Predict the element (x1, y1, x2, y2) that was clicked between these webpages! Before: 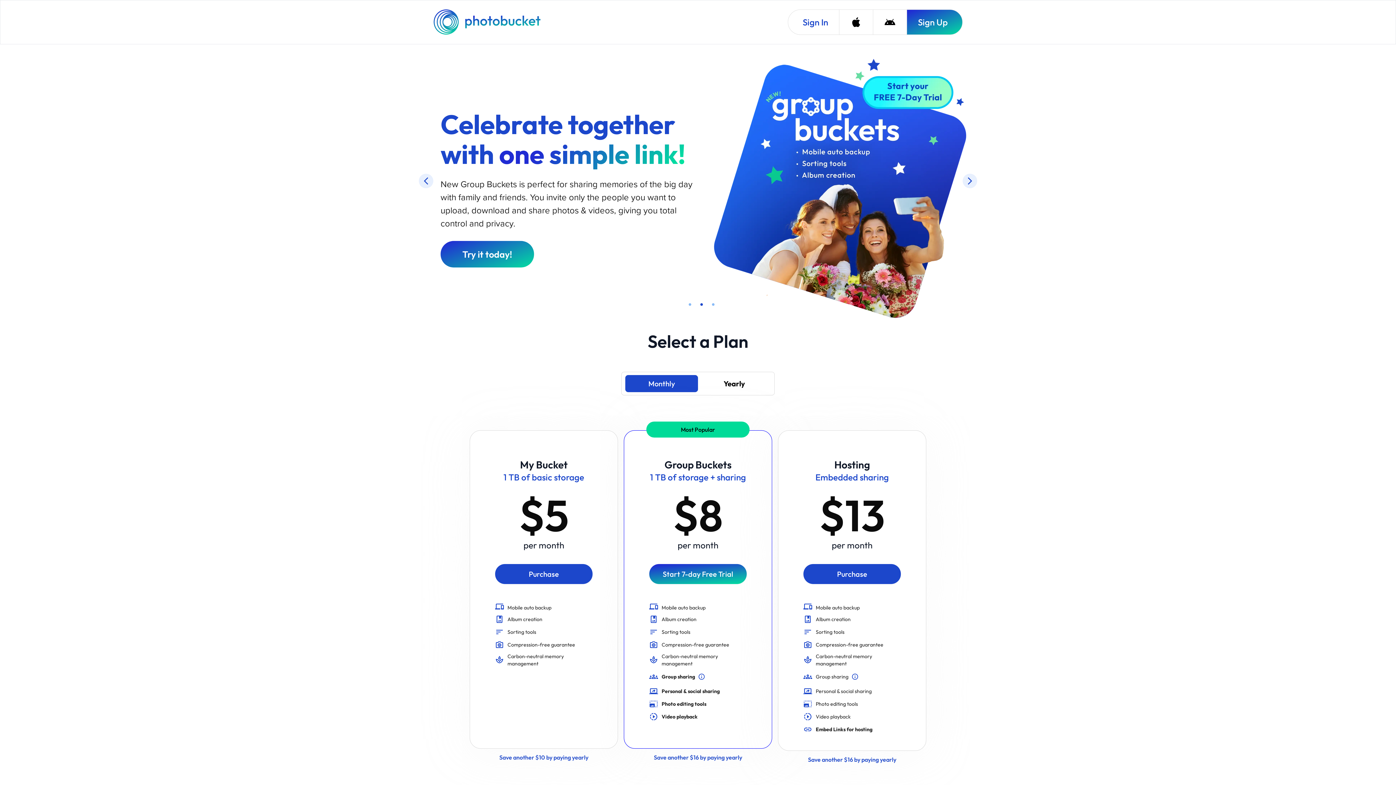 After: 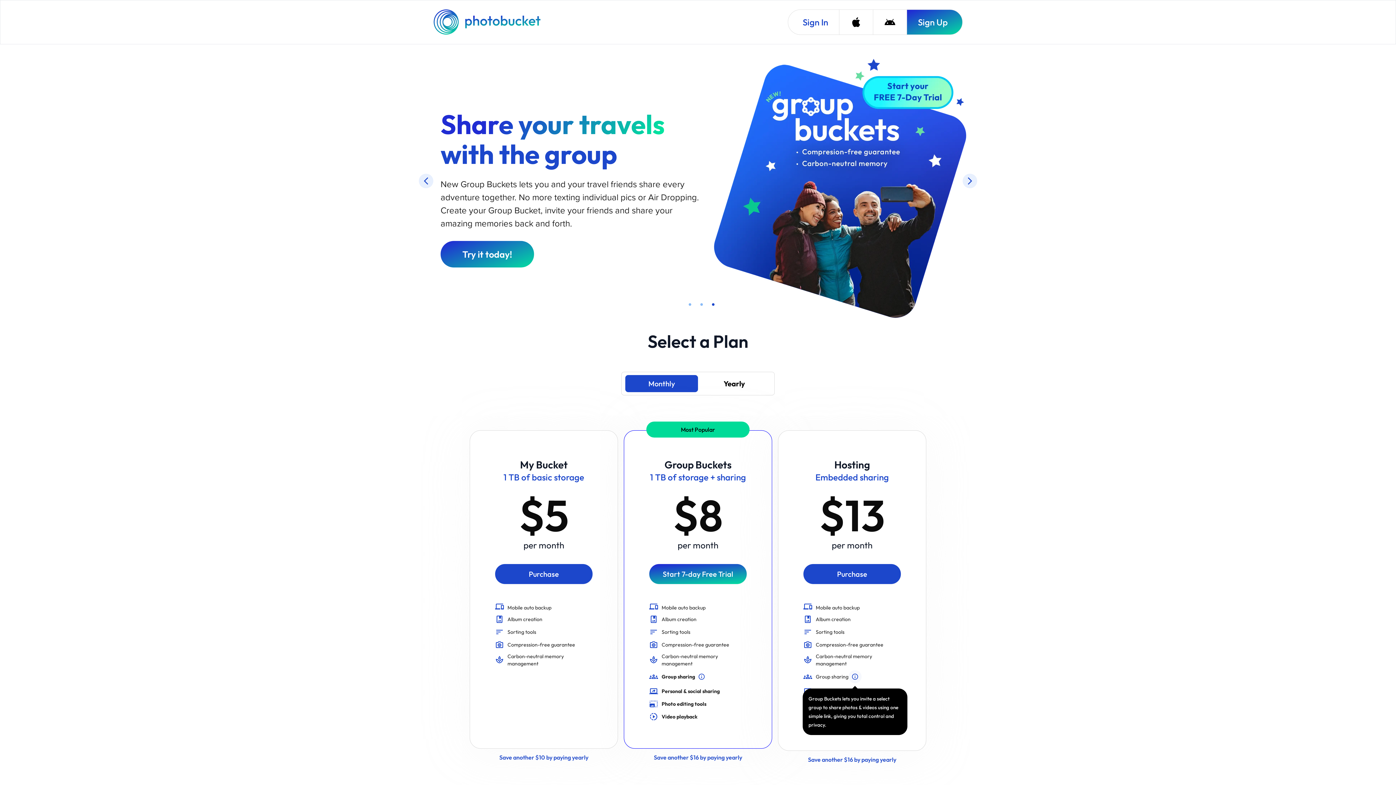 Action: bbox: (848, 569, 861, 582) label: Group Buckets lets you invite a select group to share photos & videos using one simple link, giving you total control and privacy.